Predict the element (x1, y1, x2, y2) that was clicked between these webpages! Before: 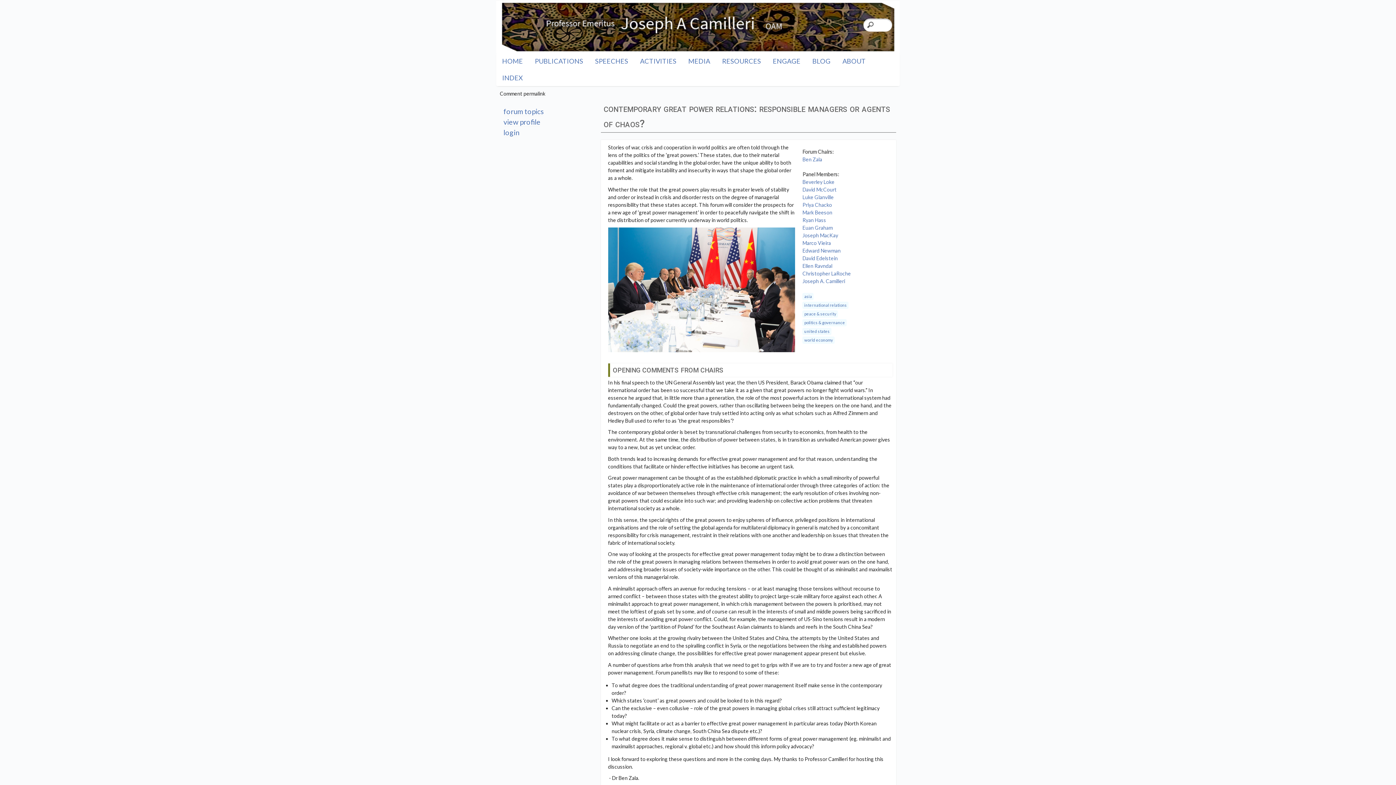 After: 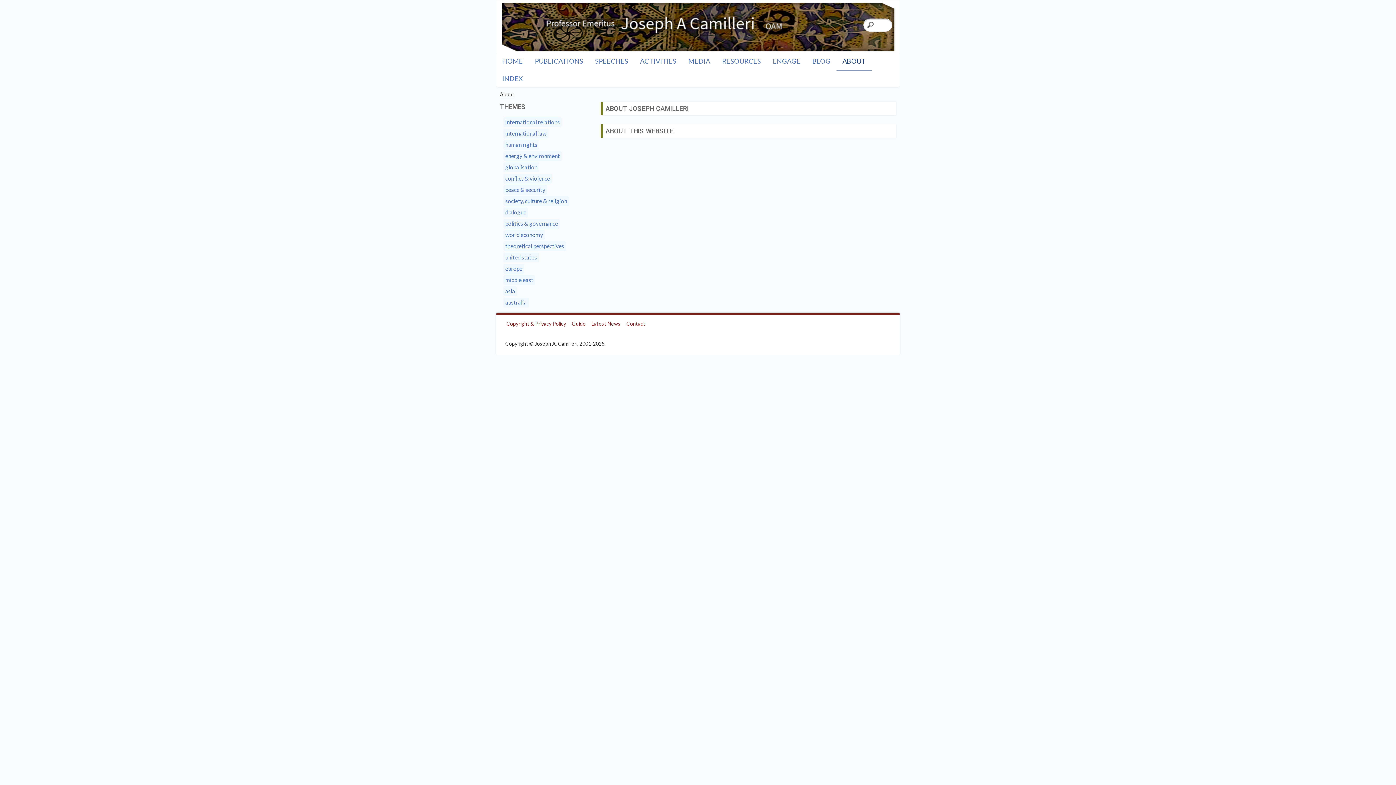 Action: label: ABOUT bbox: (836, 53, 871, 69)